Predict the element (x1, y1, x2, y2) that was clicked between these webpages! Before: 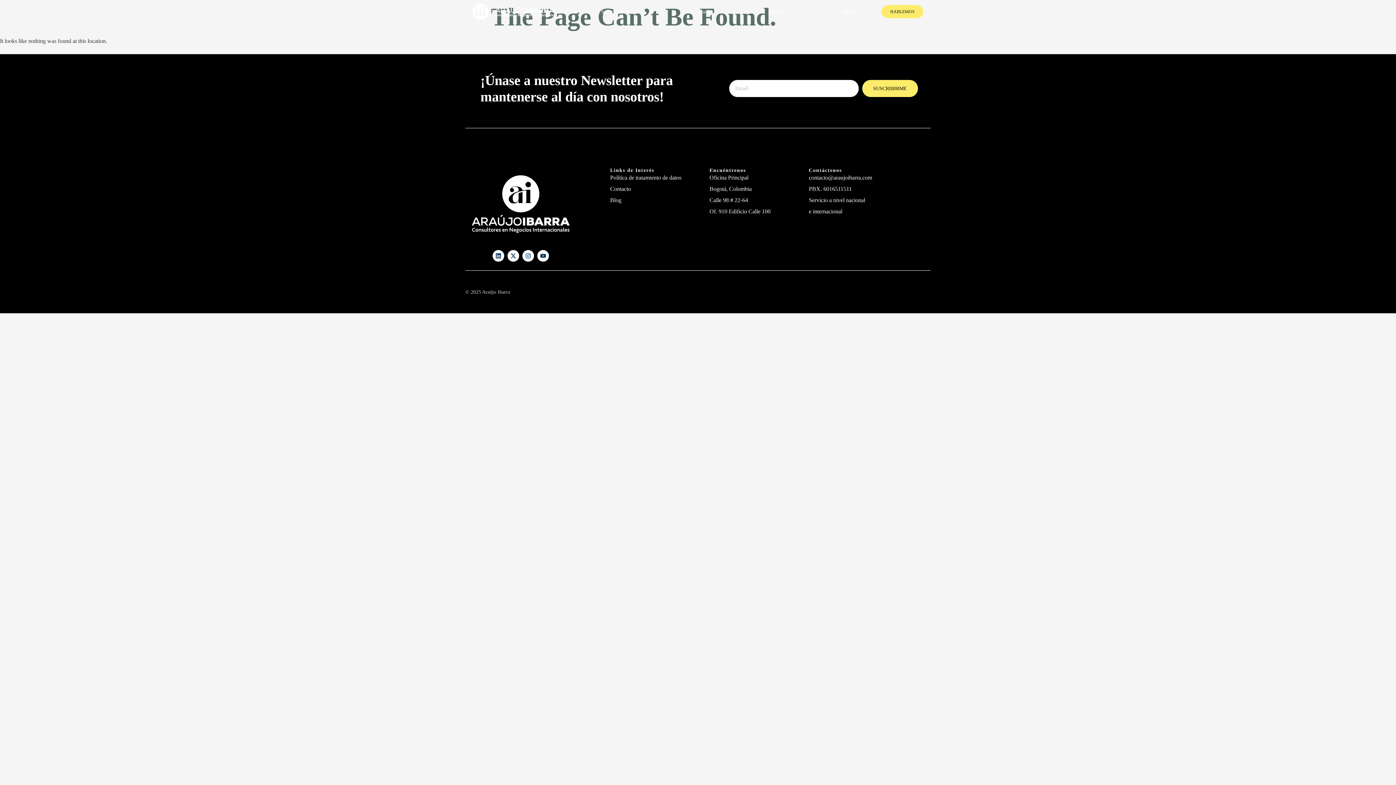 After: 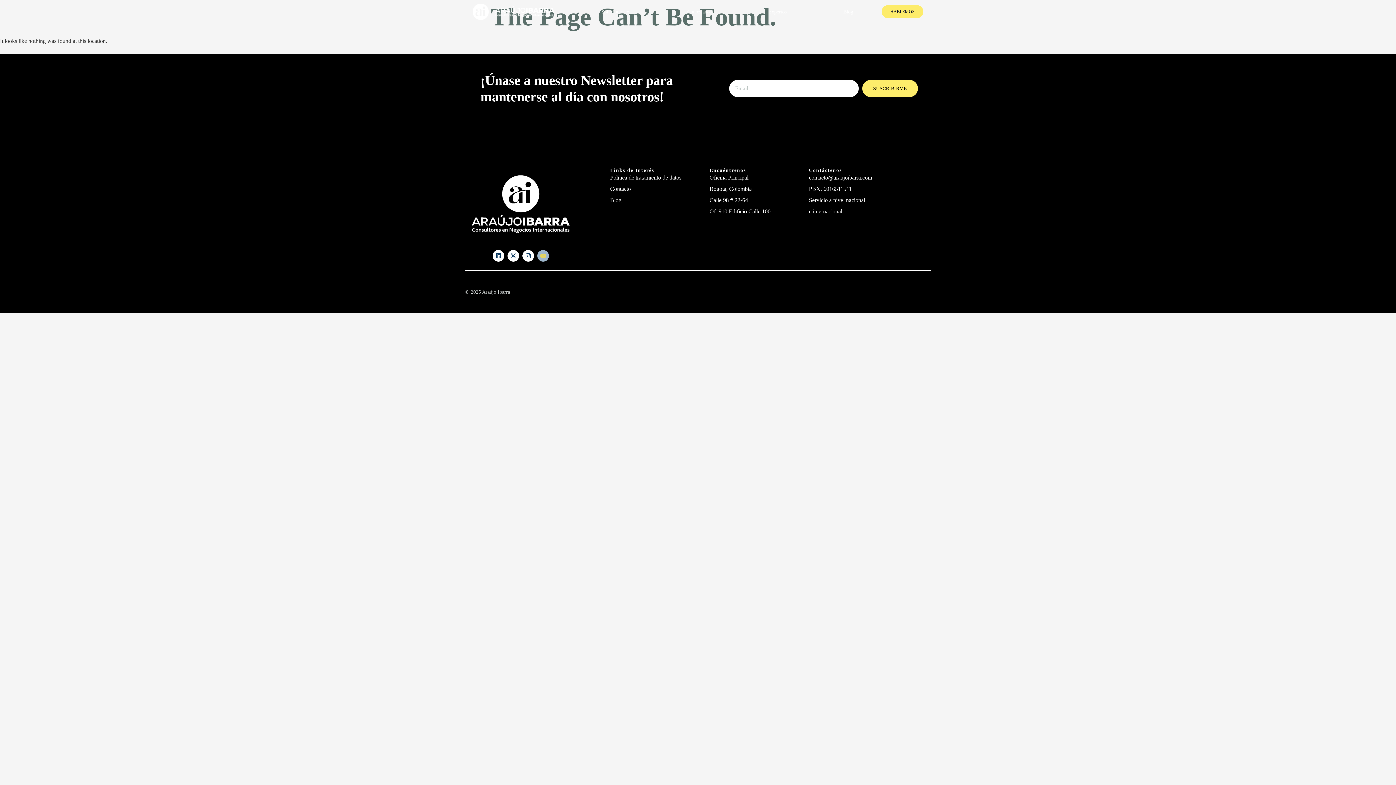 Action: bbox: (537, 250, 549, 261) label: Youtube